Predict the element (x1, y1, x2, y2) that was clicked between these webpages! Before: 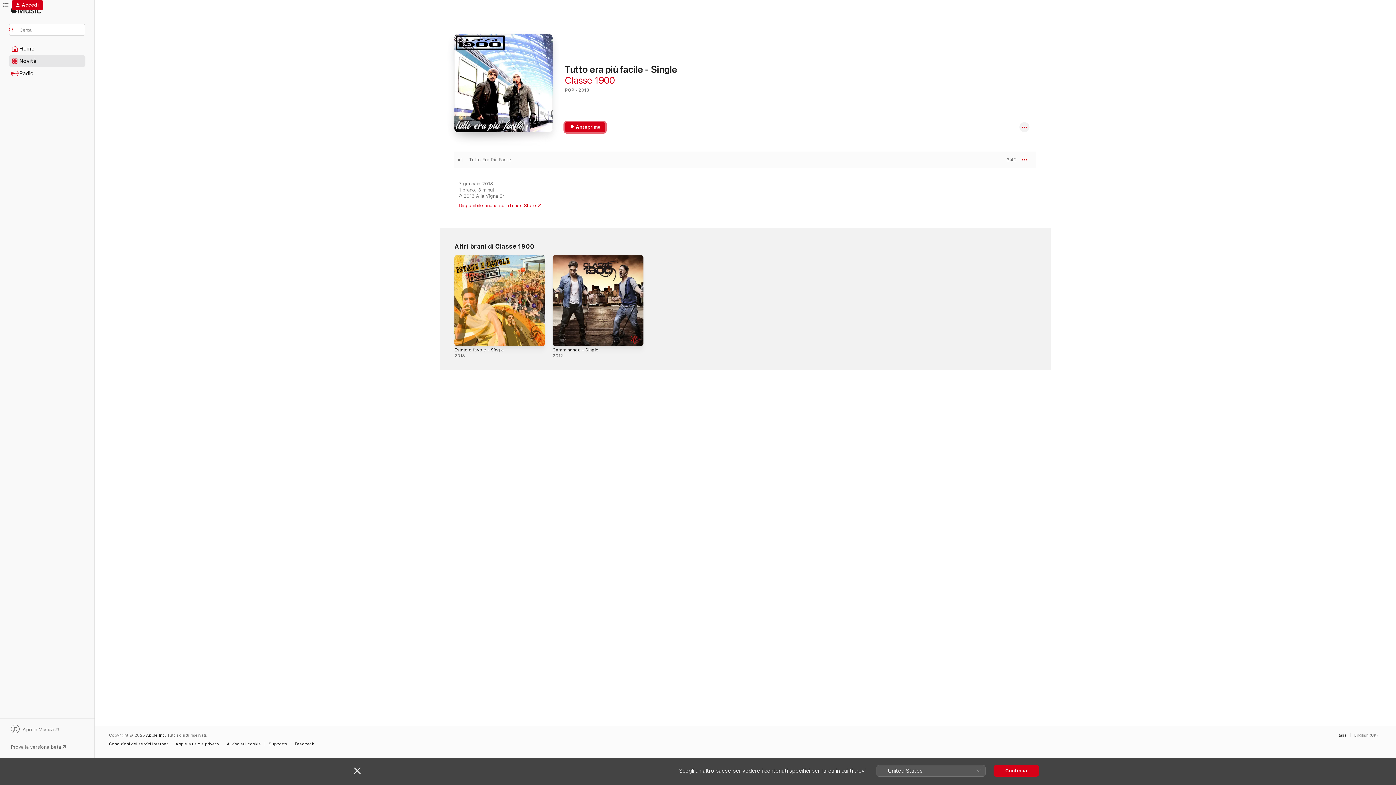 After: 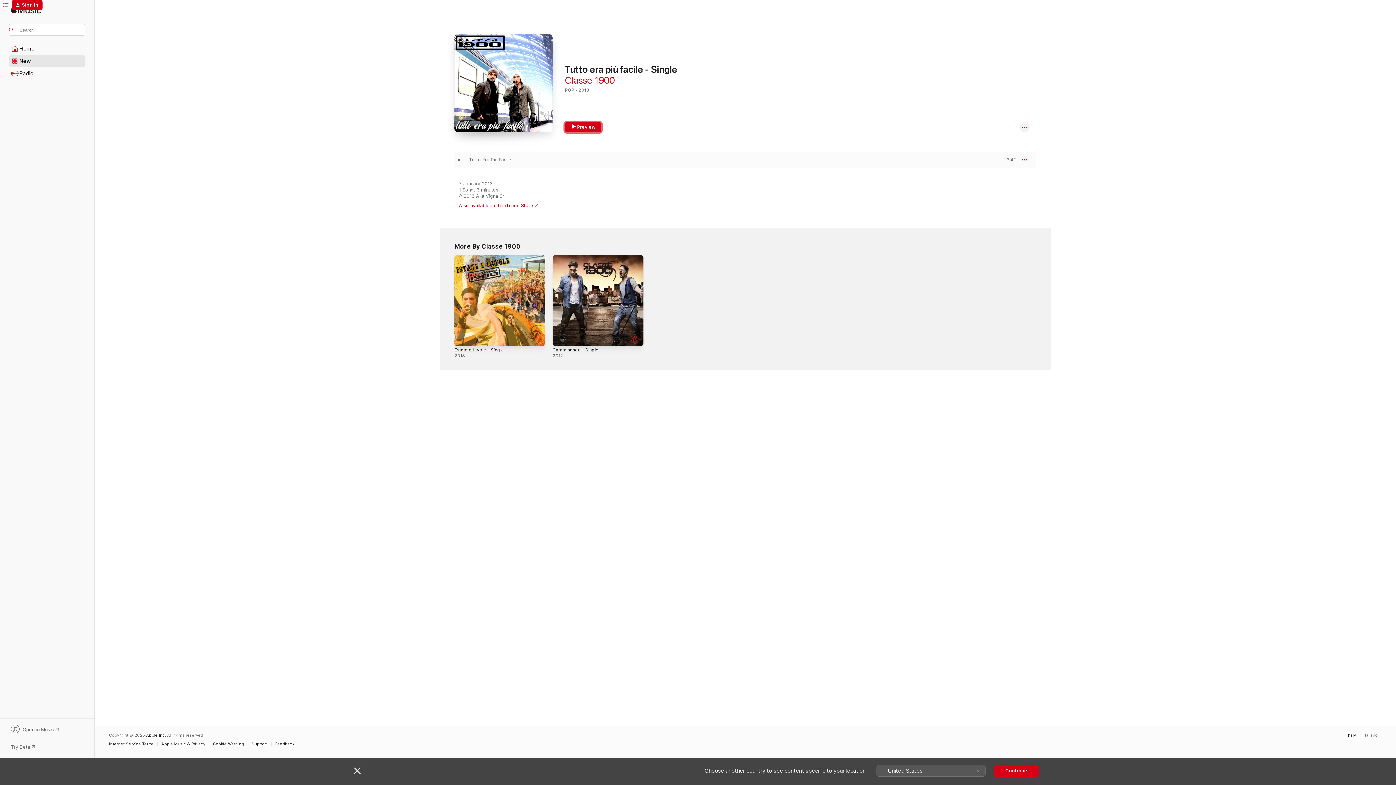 Action: label: Questa pagina è disponibile in English (UK) bbox: (1350, 733, 1381, 737)